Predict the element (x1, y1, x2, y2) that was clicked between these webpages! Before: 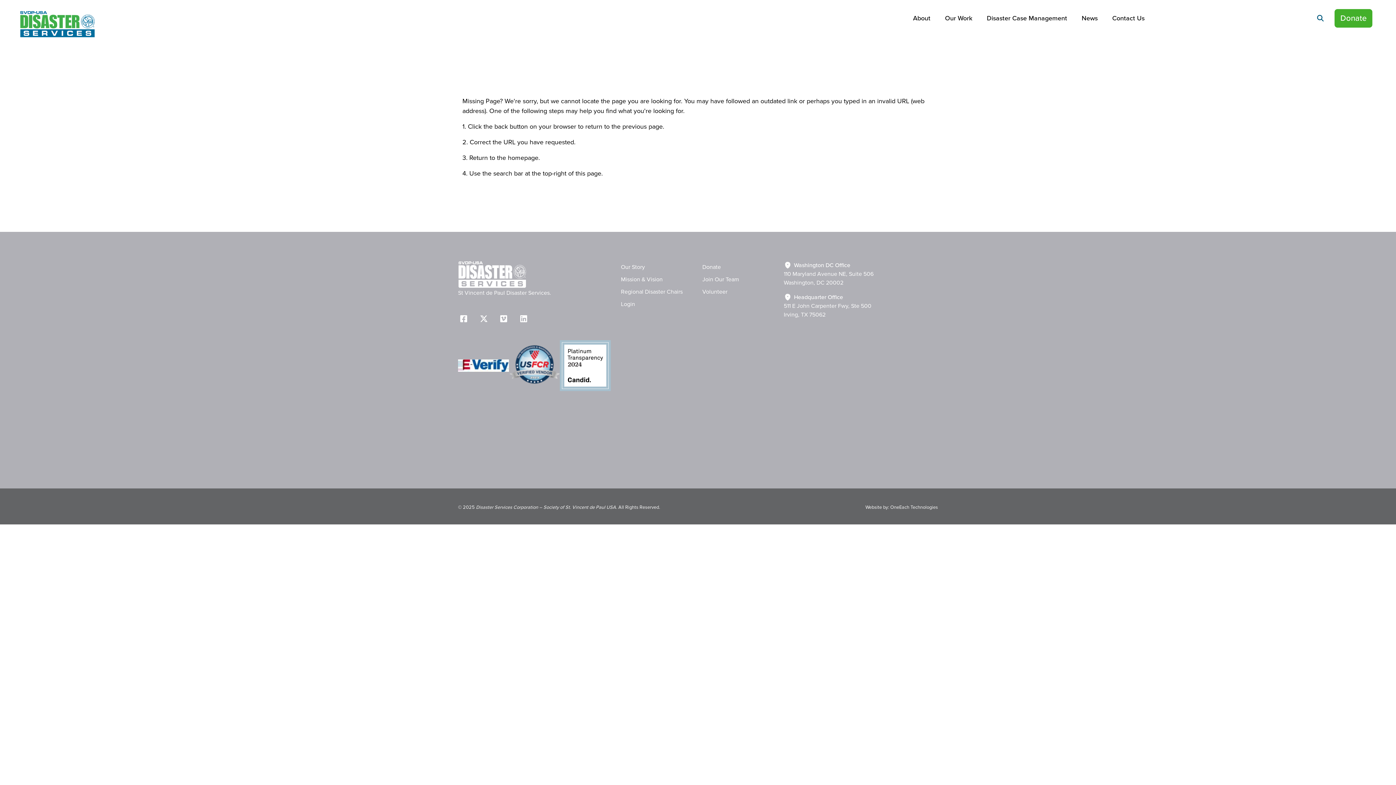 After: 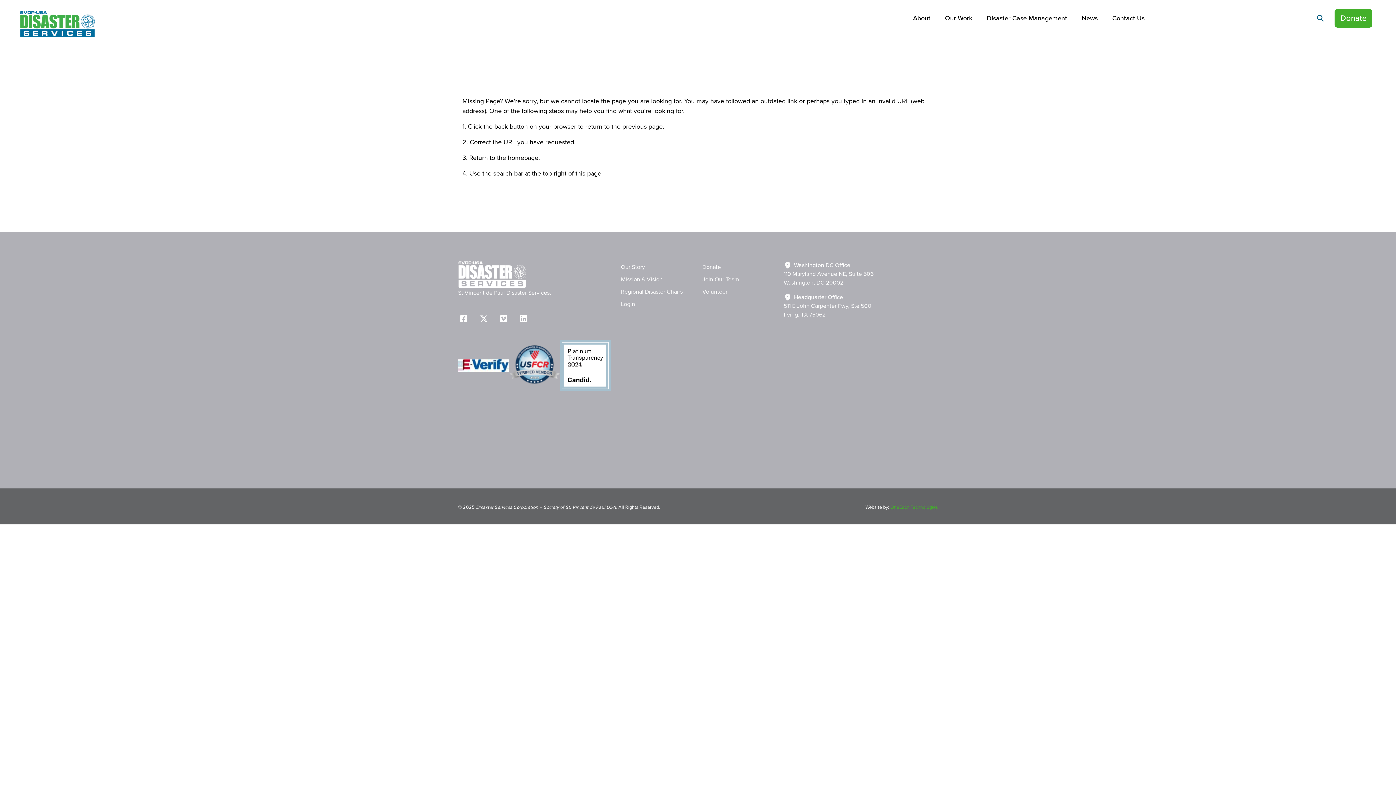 Action: label: OneEach Technologies bbox: (890, 504, 938, 510)